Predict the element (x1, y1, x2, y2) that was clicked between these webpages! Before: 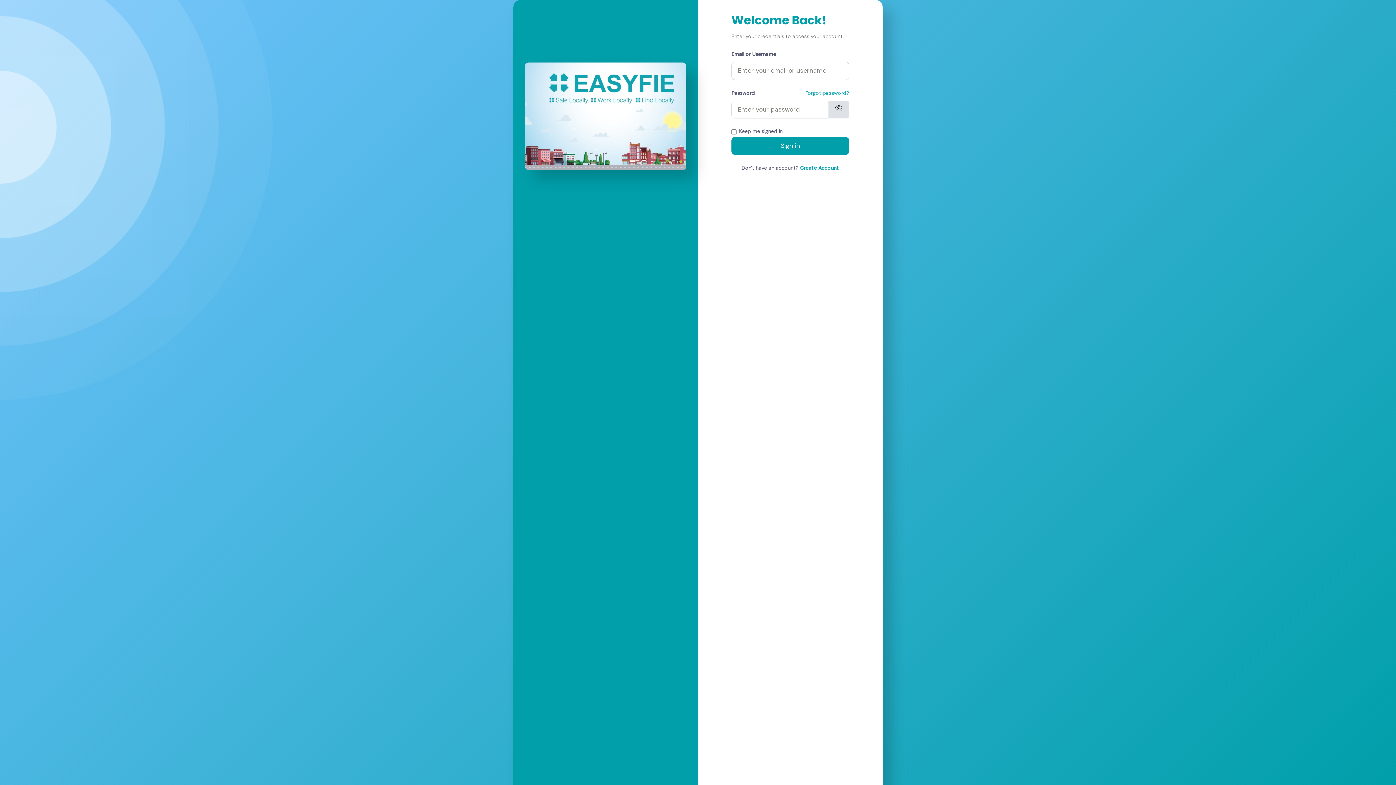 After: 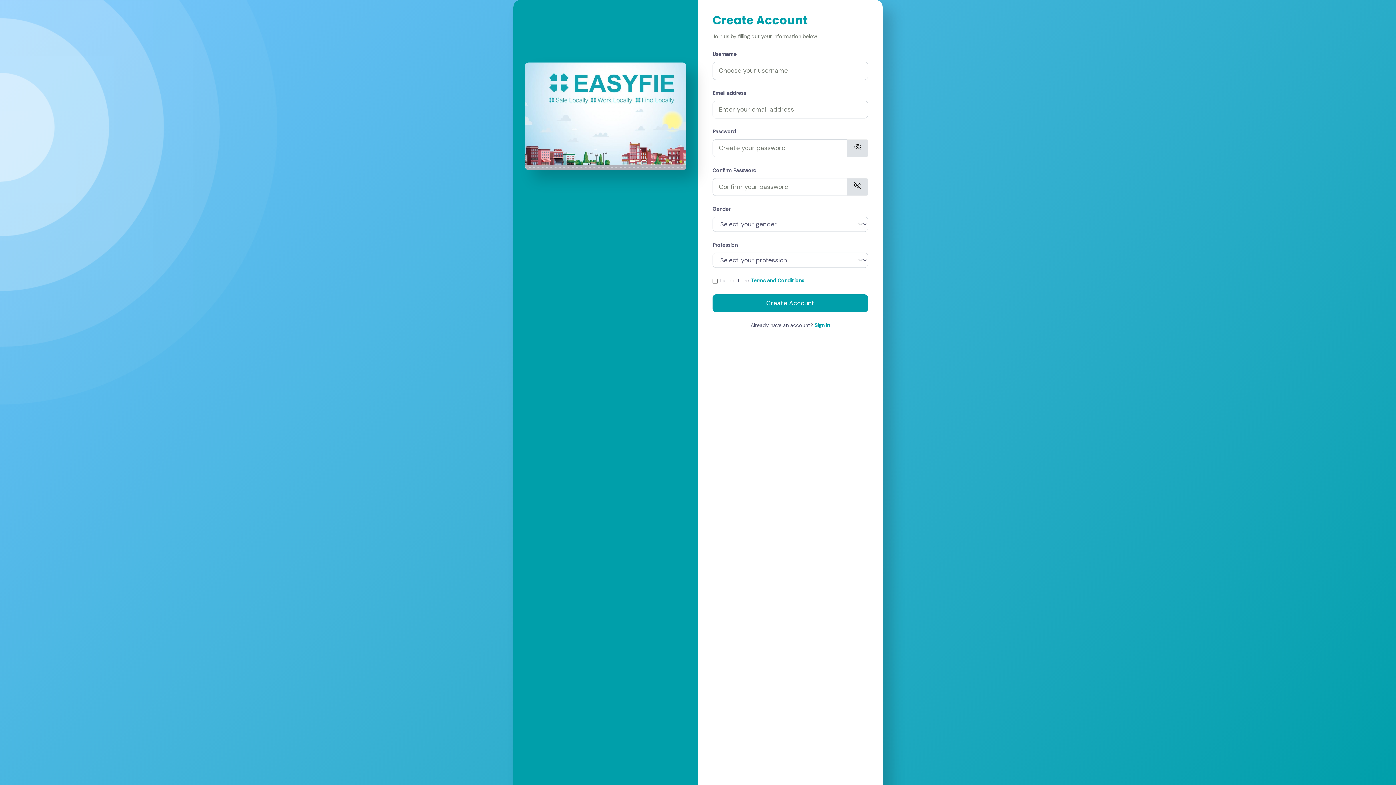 Action: label: Create Account bbox: (800, 164, 839, 171)